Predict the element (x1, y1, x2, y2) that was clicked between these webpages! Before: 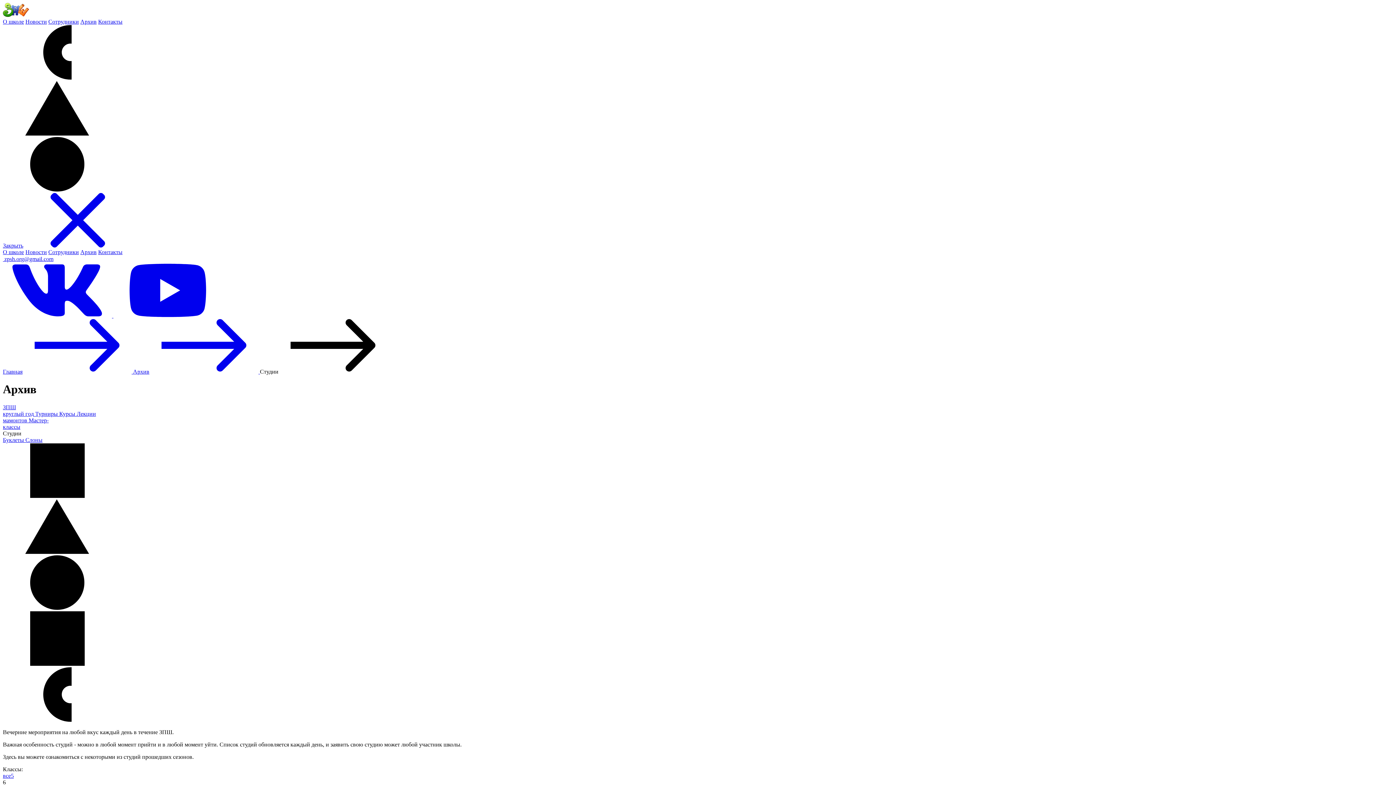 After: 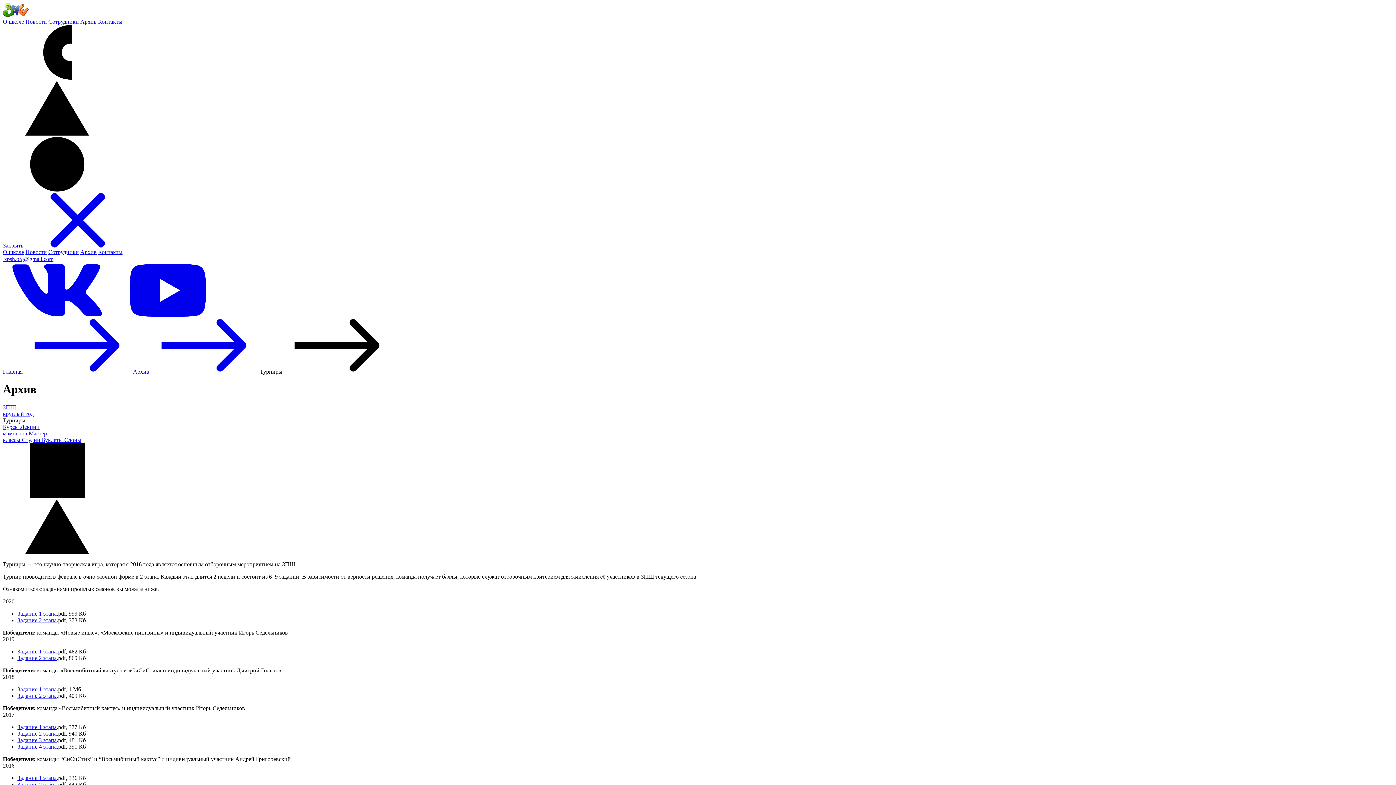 Action: label: Турниры  bbox: (35, 410, 59, 417)